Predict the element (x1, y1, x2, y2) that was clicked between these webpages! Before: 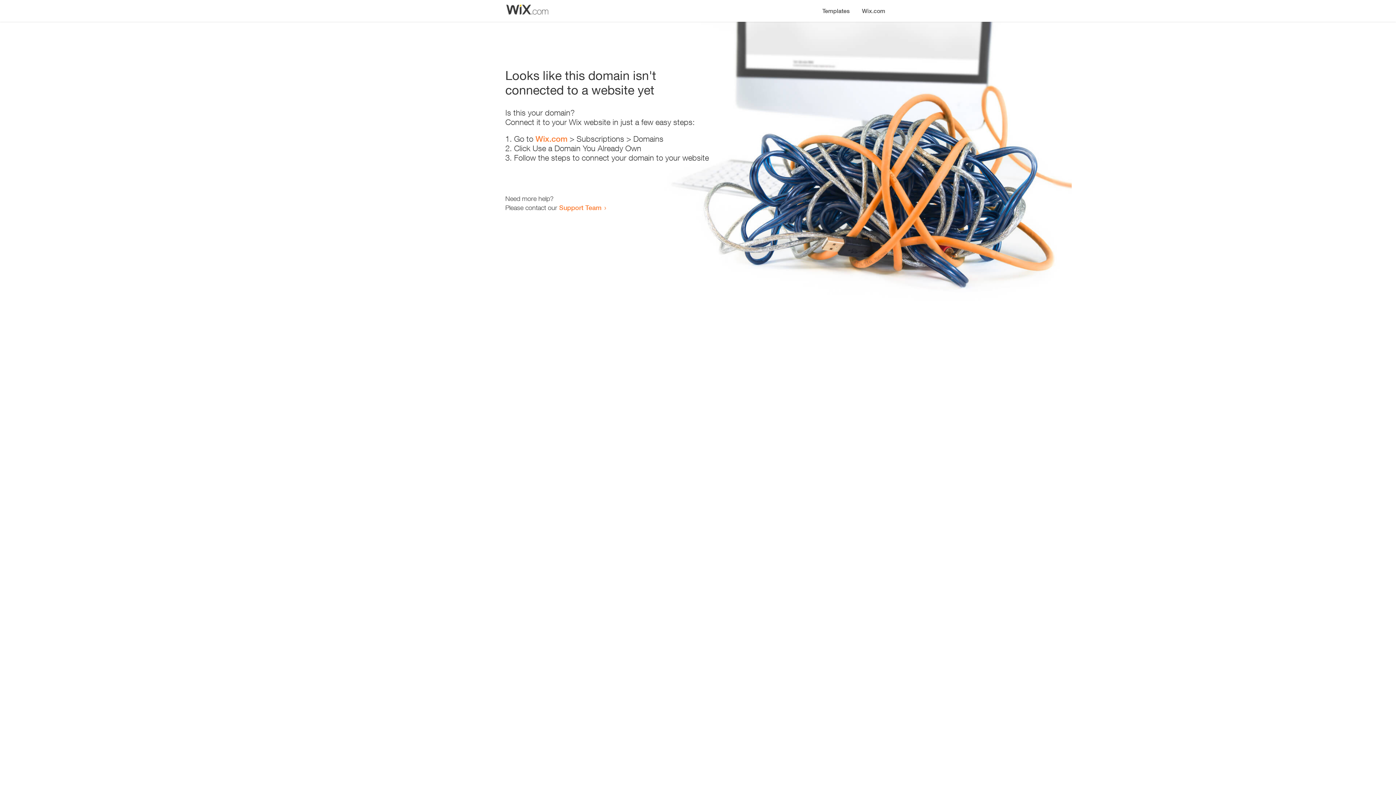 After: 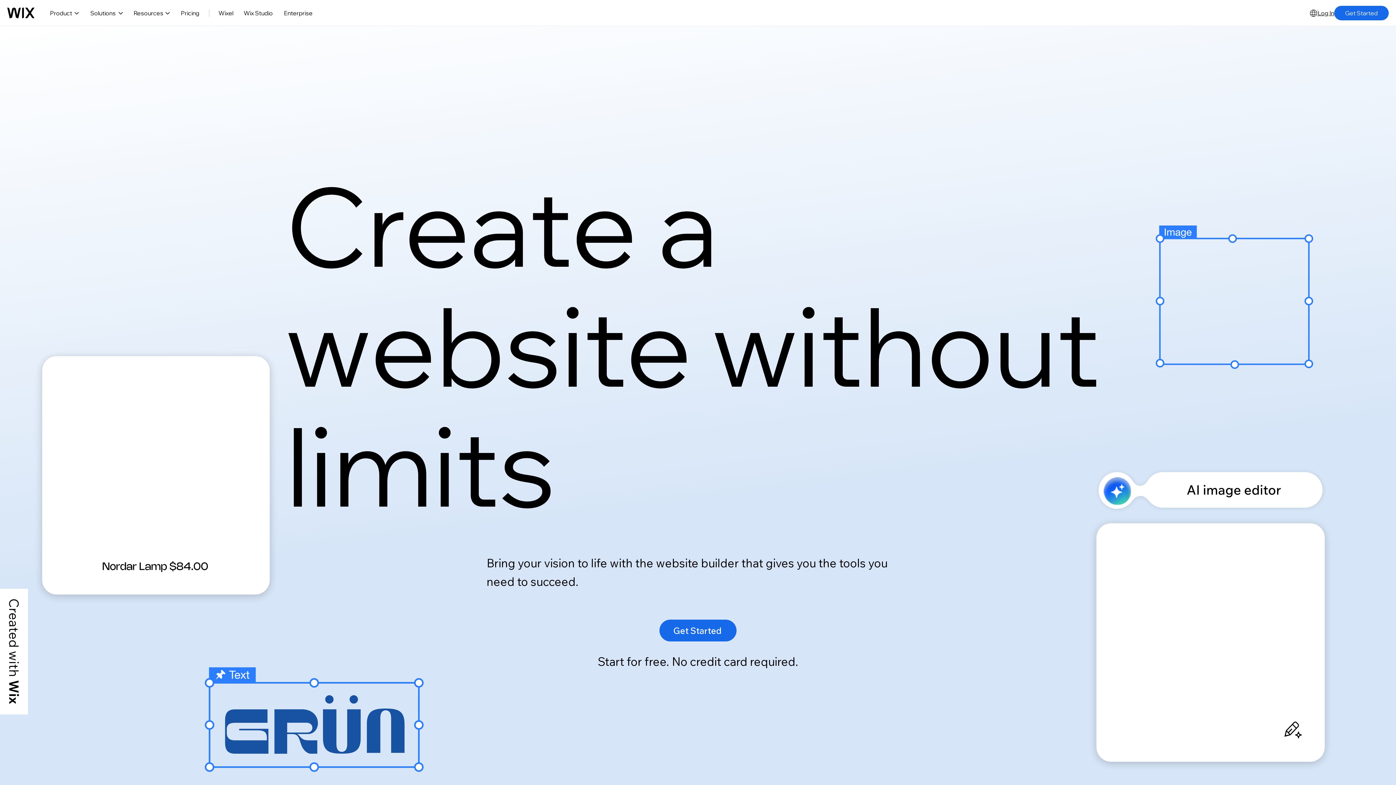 Action: label: Wix.com bbox: (856, 0, 890, 14)